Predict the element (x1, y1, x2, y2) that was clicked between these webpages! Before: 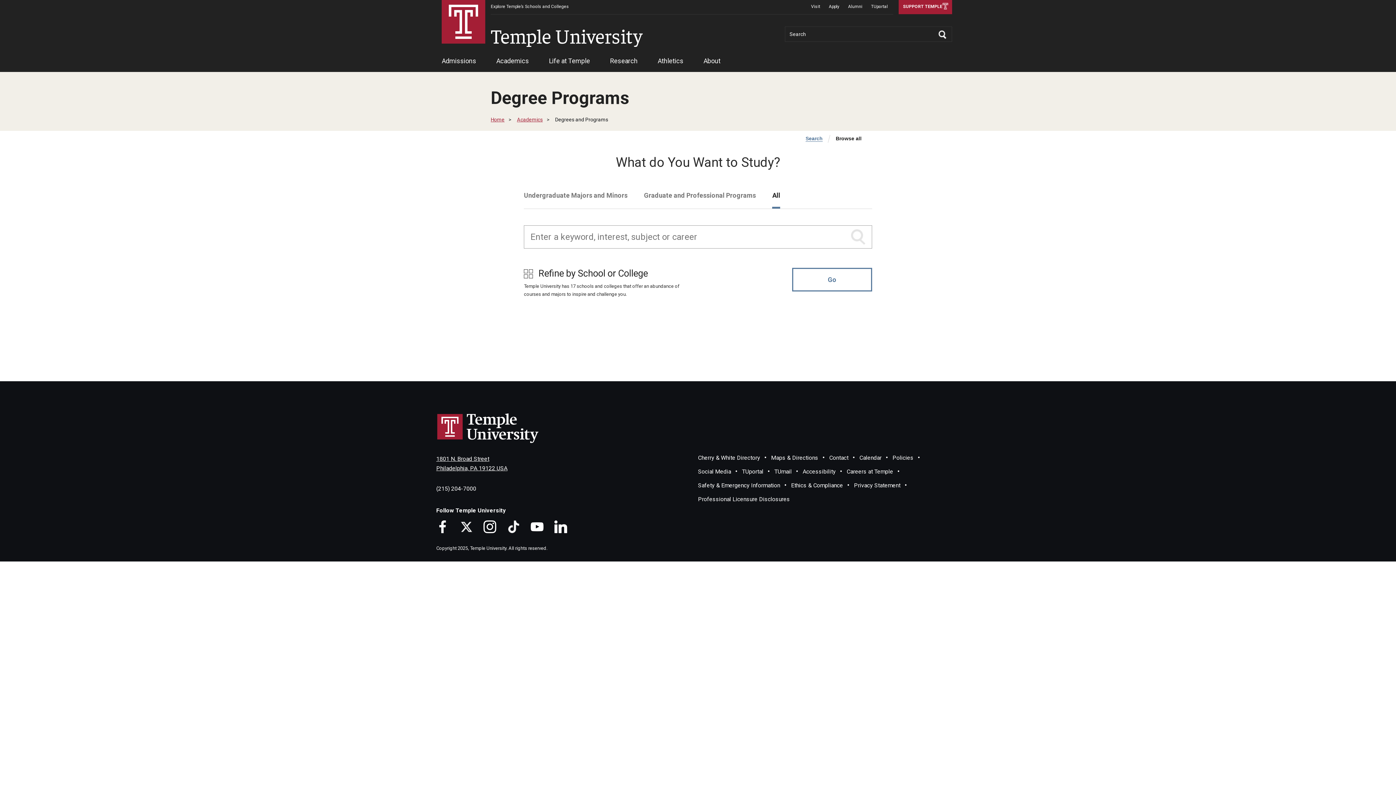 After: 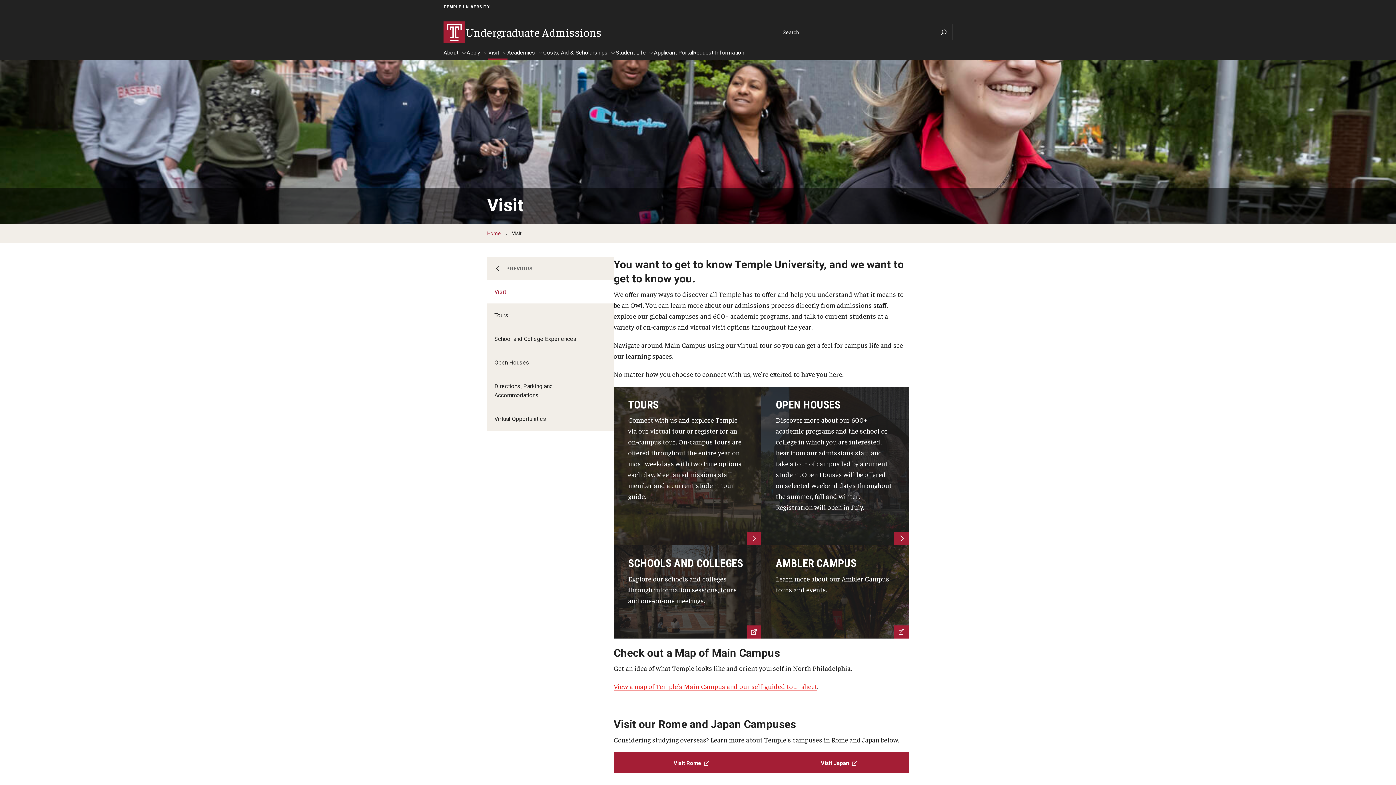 Action: bbox: (806, 0, 824, 14) label: Visit